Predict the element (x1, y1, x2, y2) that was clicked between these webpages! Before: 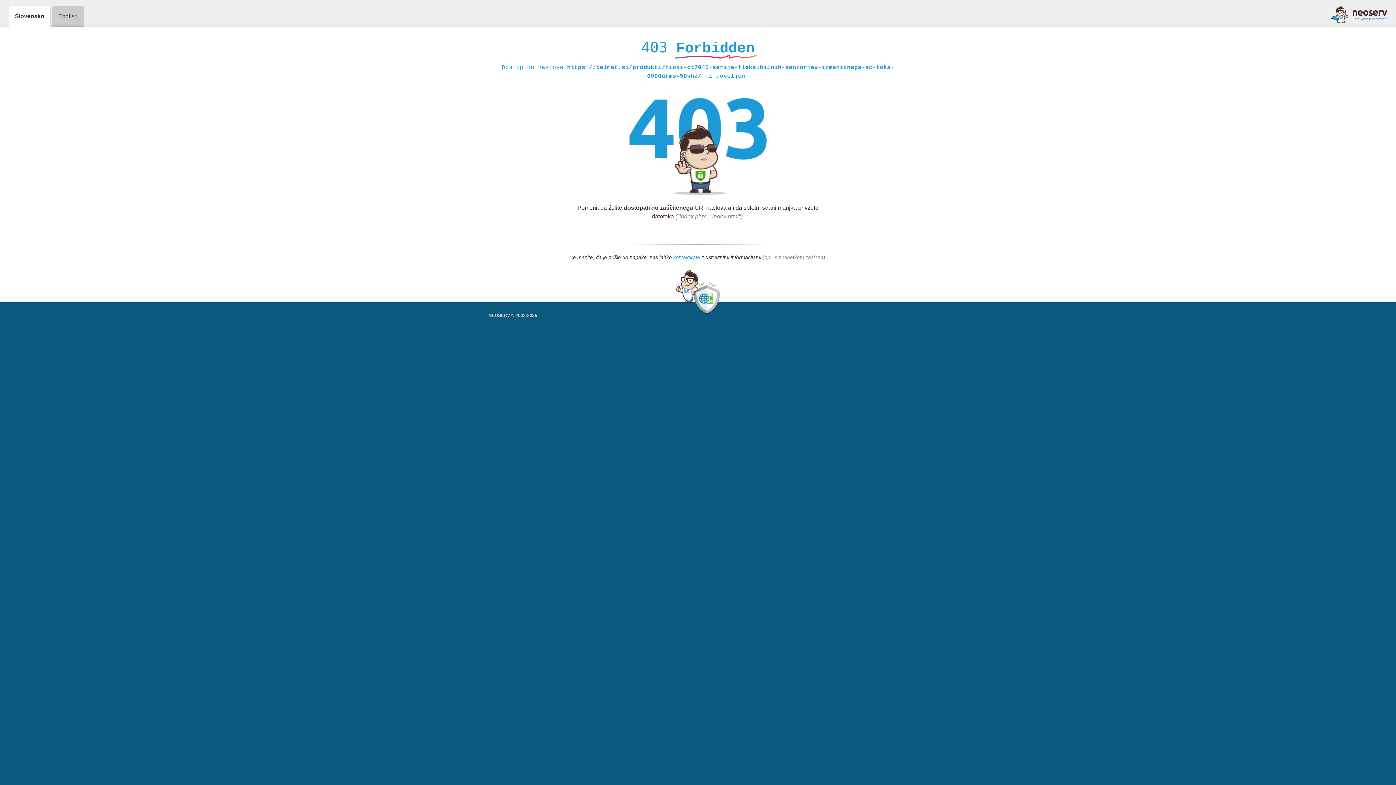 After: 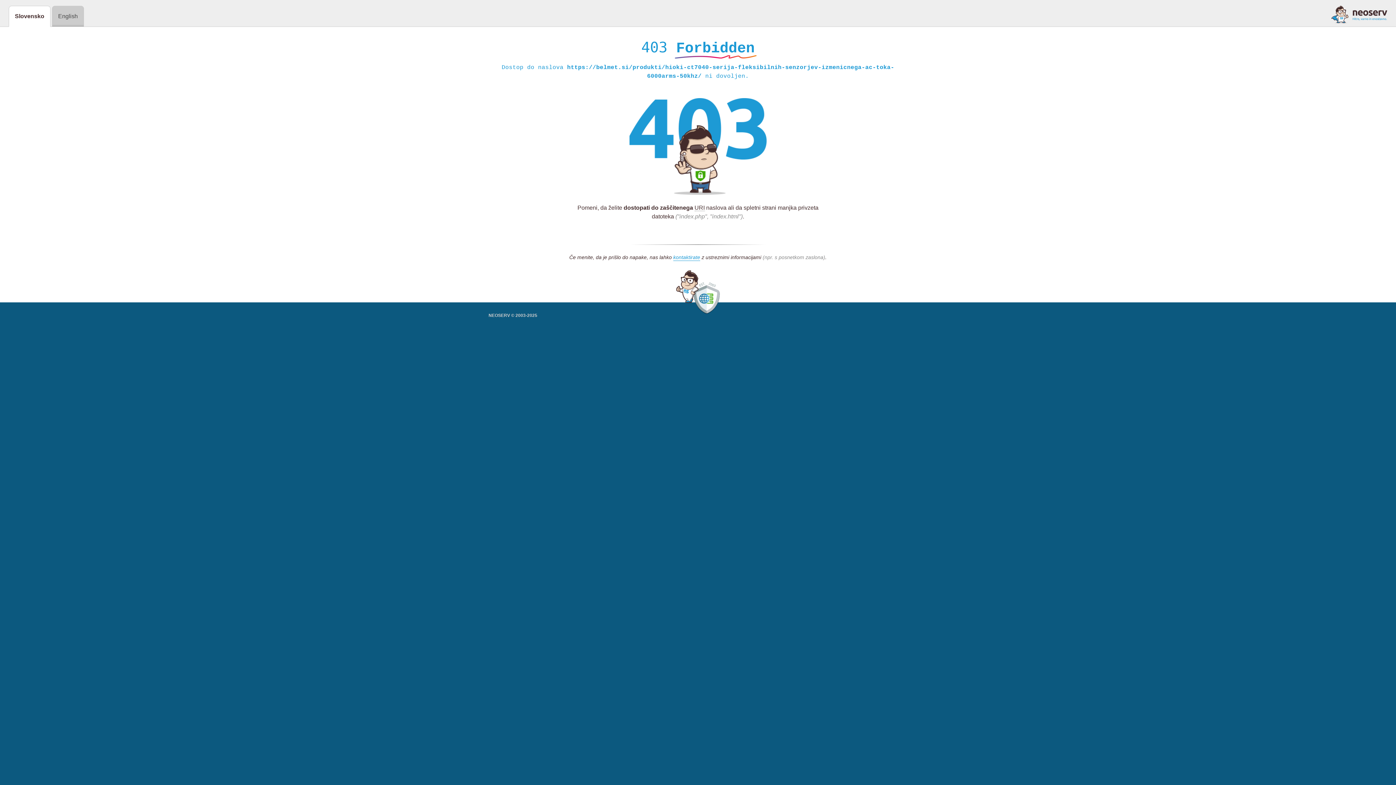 Action: bbox: (1331, 5, 1387, 23)